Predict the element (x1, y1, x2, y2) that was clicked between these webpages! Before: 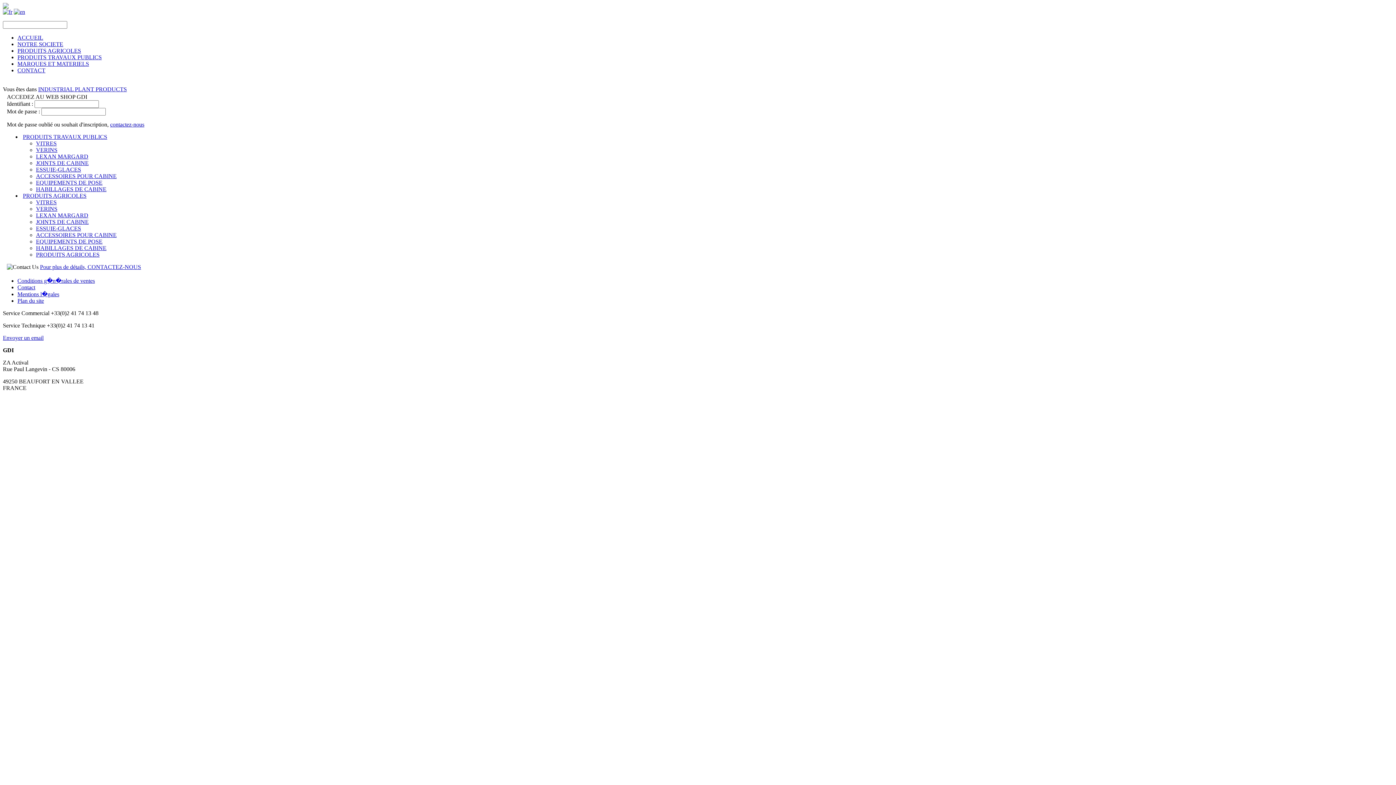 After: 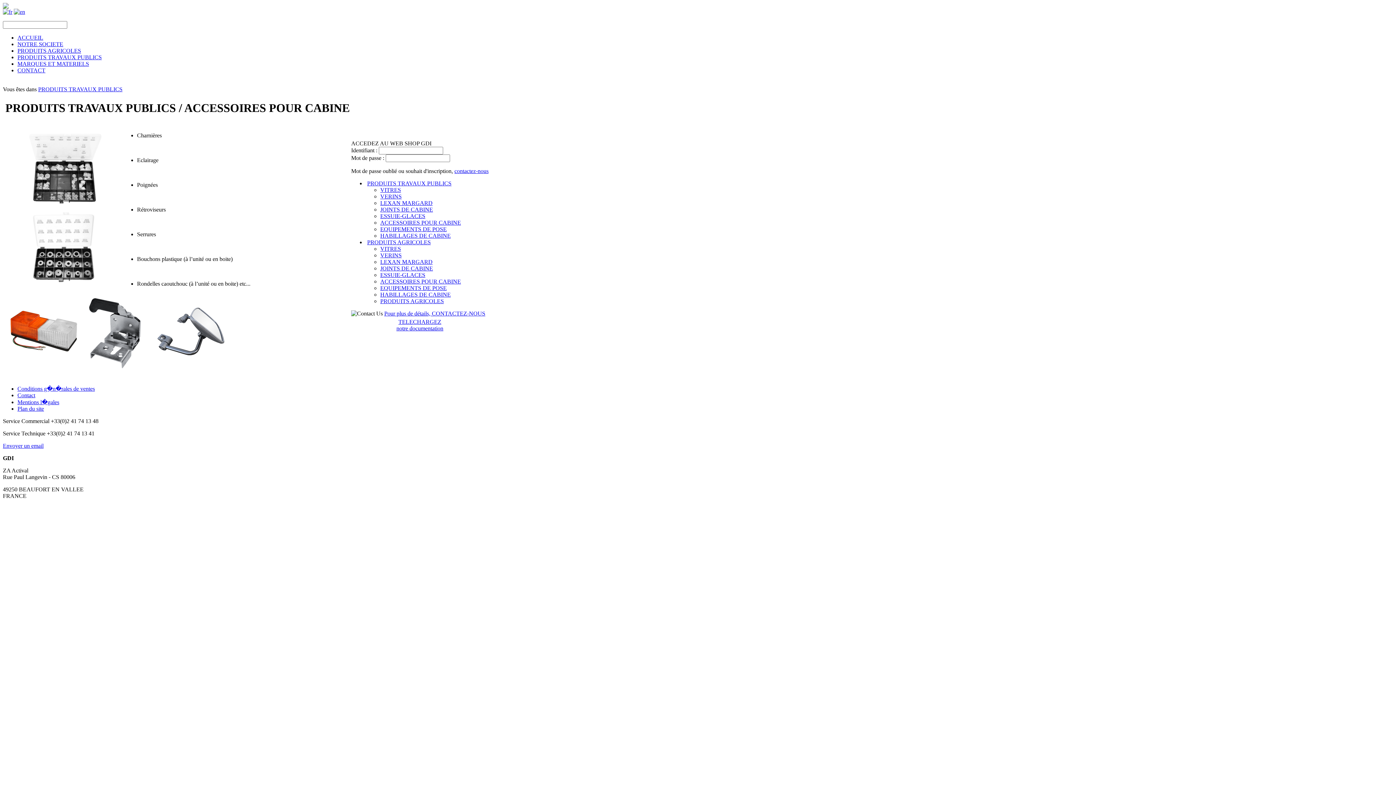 Action: bbox: (36, 173, 116, 179) label: ACCESSOIRES POUR CABINE